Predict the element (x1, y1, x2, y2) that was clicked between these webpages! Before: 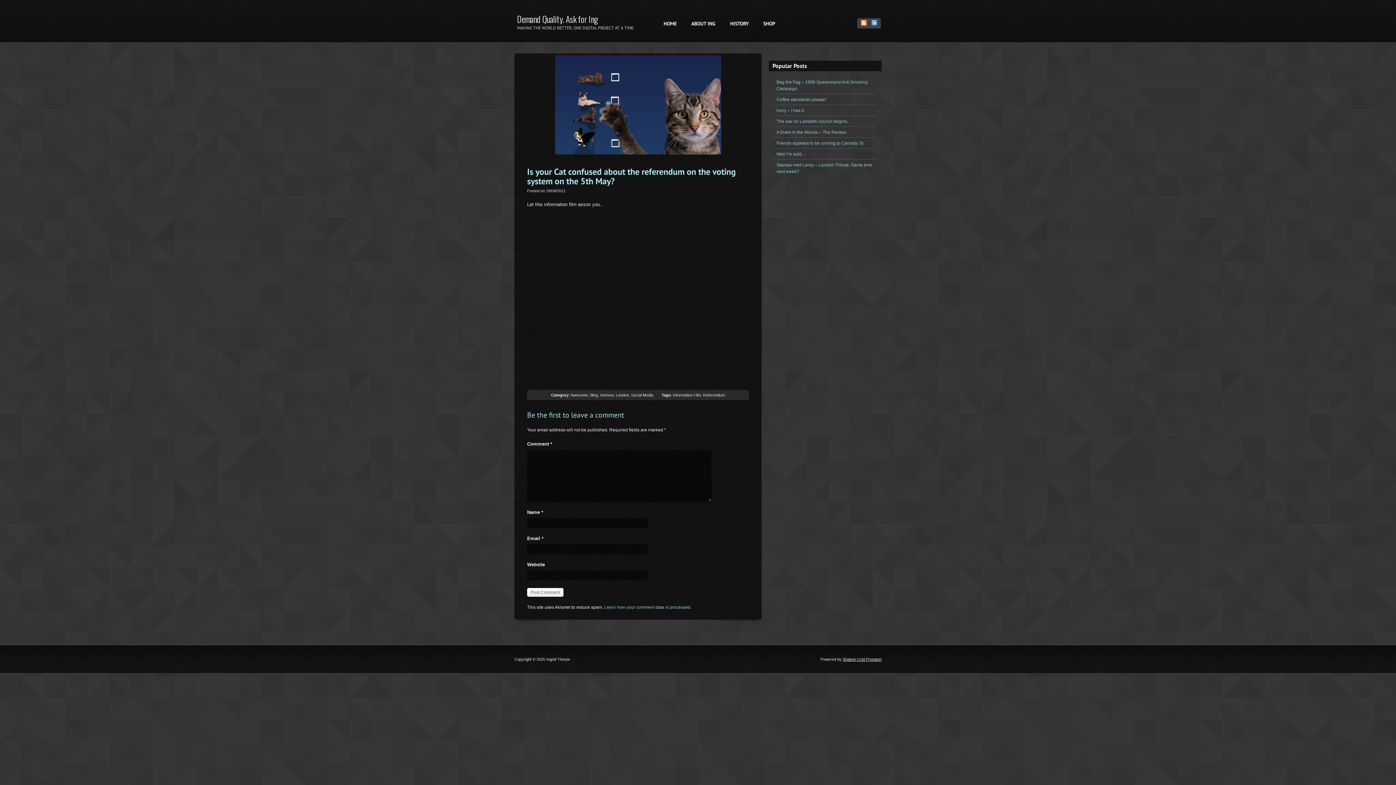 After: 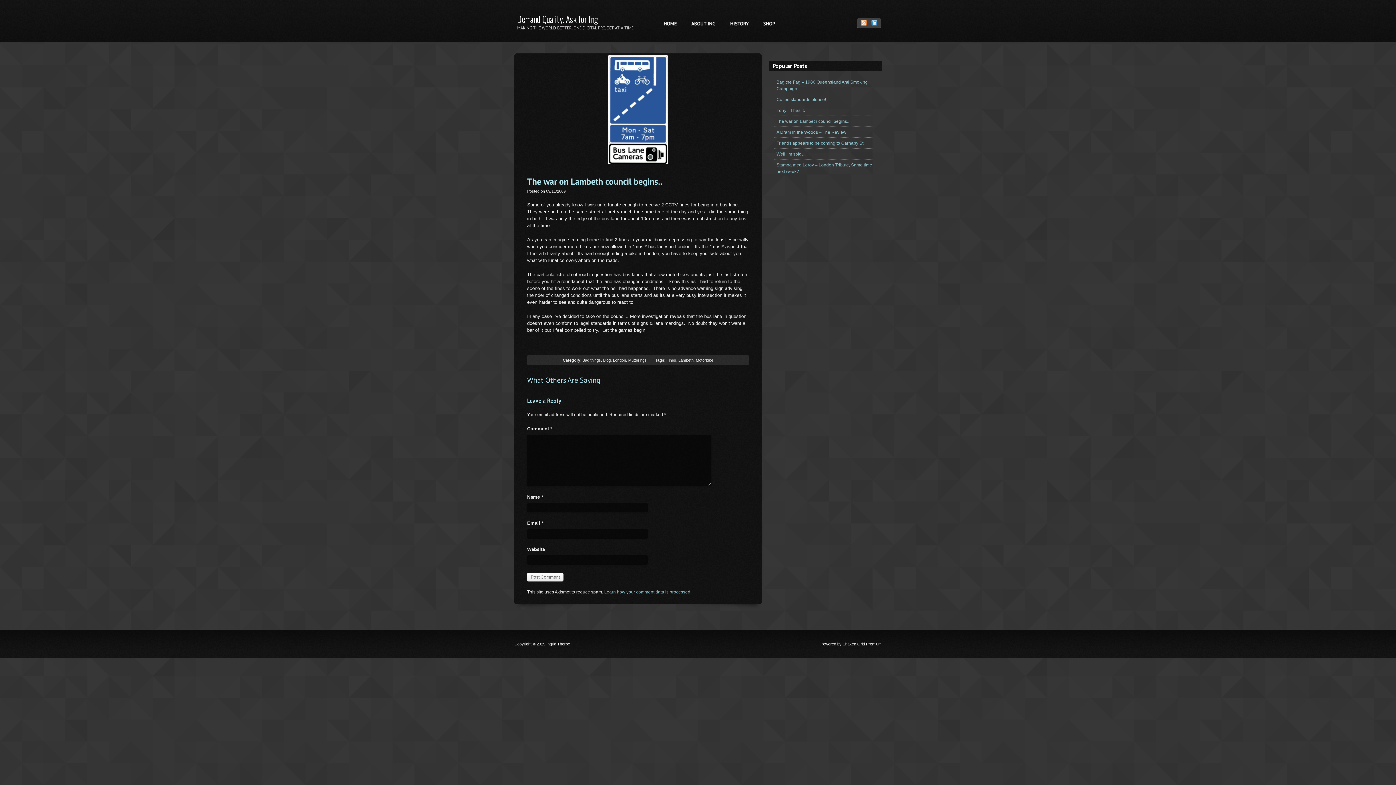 Action: bbox: (776, 118, 849, 124) label: The war on Lambeth council begins..